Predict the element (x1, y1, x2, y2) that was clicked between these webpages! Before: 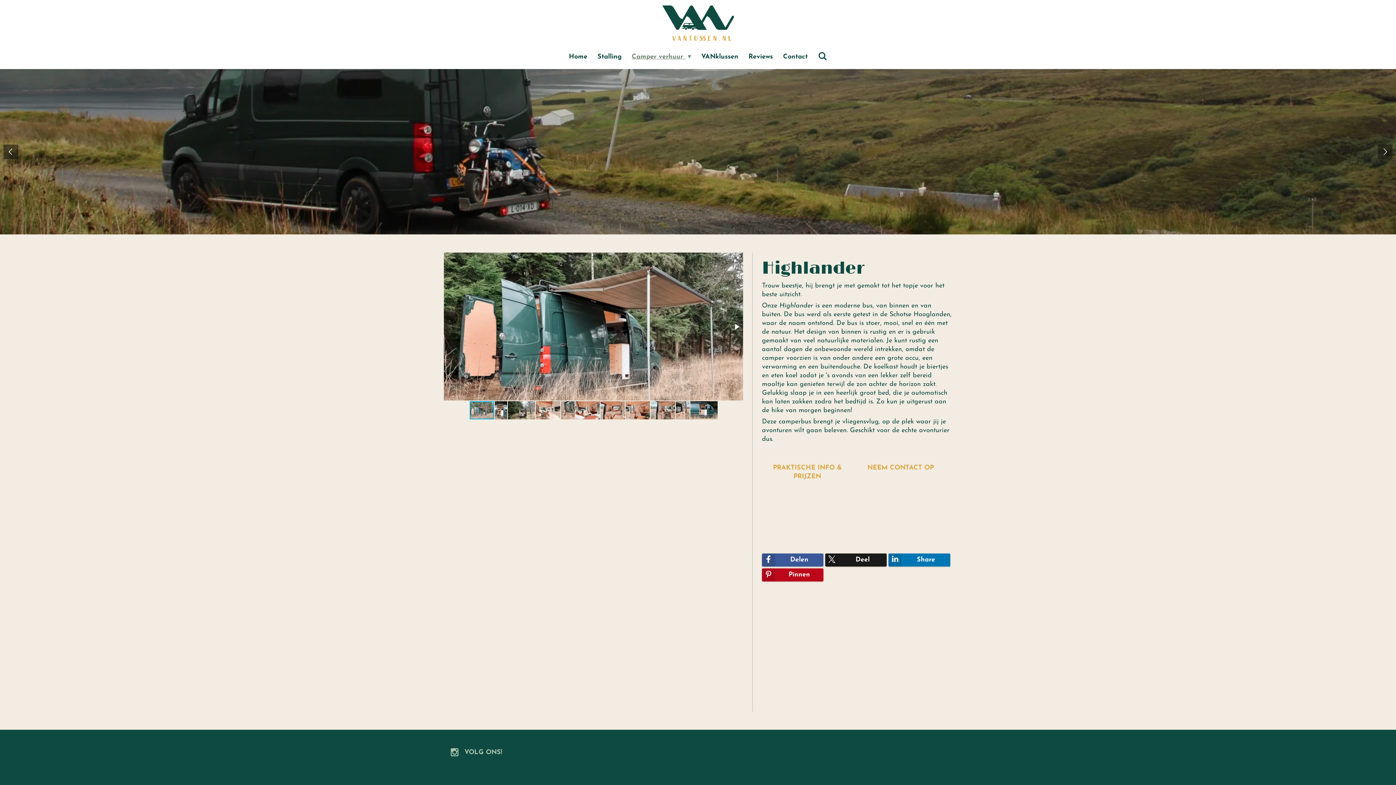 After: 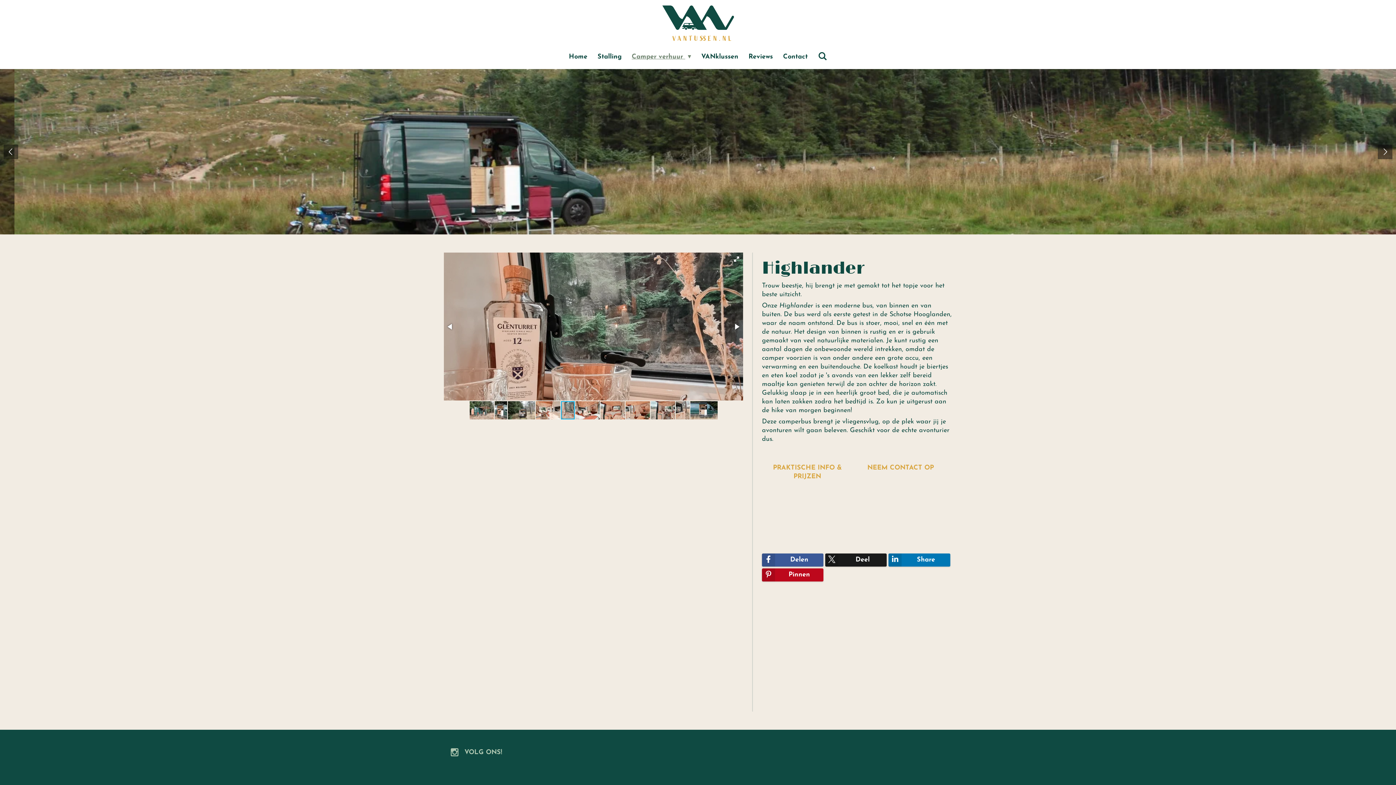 Action: bbox: (560, 400, 575, 420)